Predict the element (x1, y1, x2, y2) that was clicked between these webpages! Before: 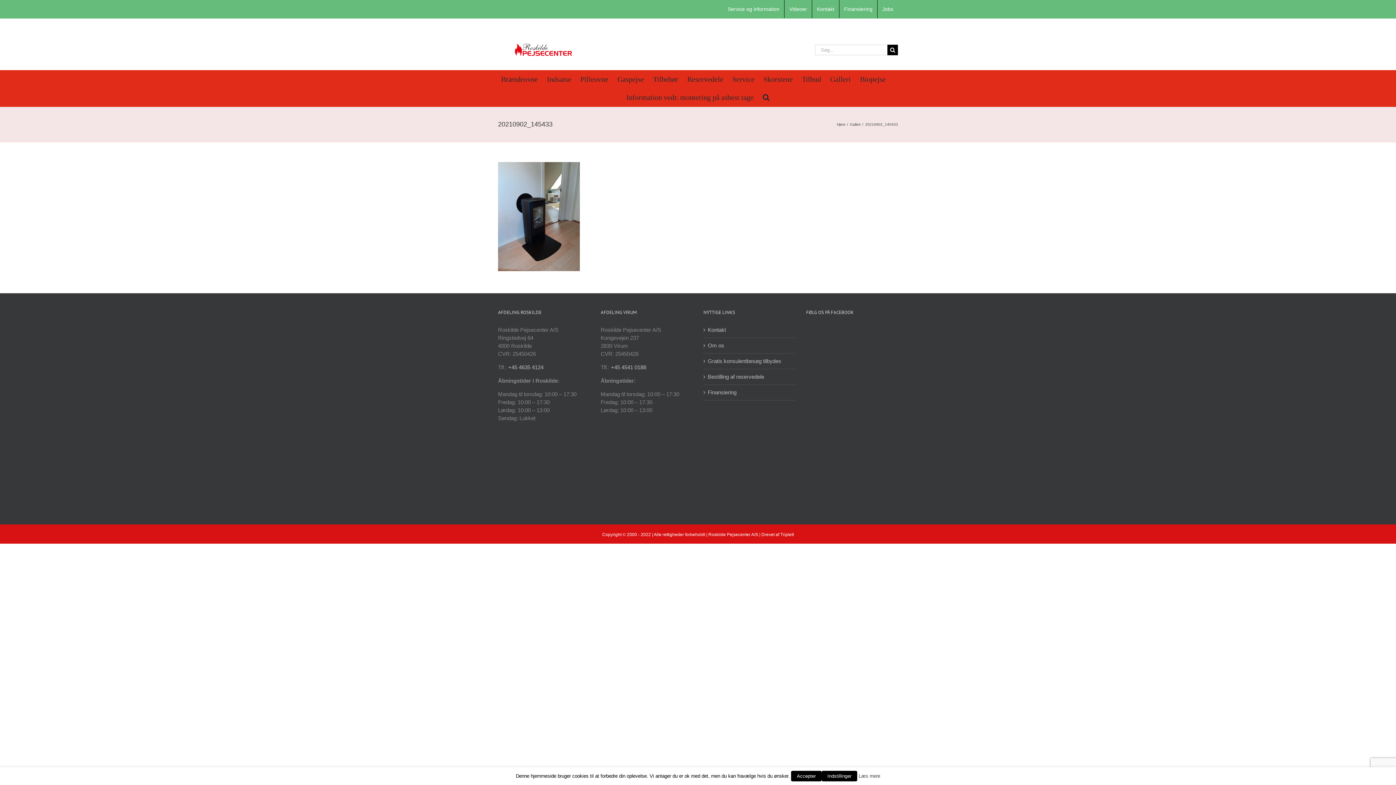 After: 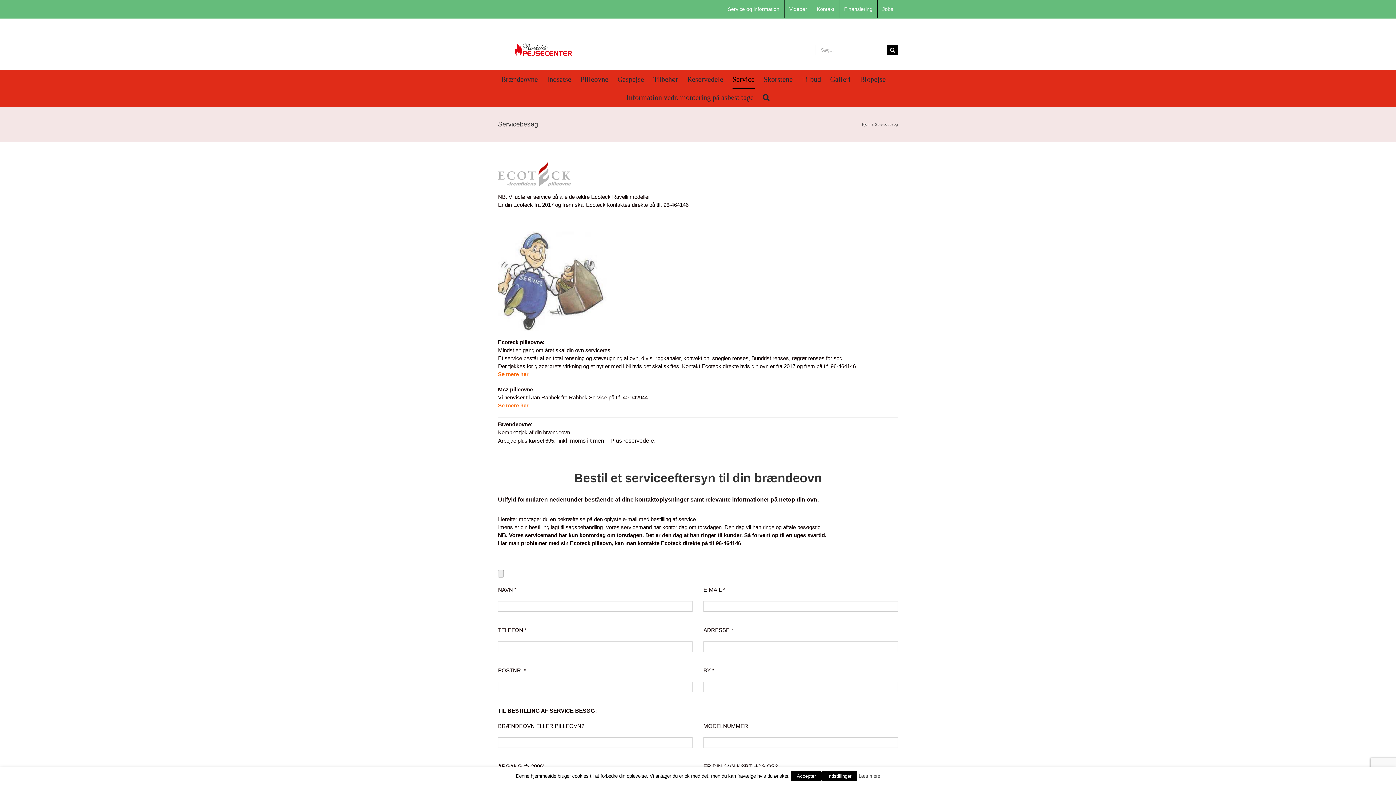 Action: bbox: (732, 70, 754, 88) label: Service